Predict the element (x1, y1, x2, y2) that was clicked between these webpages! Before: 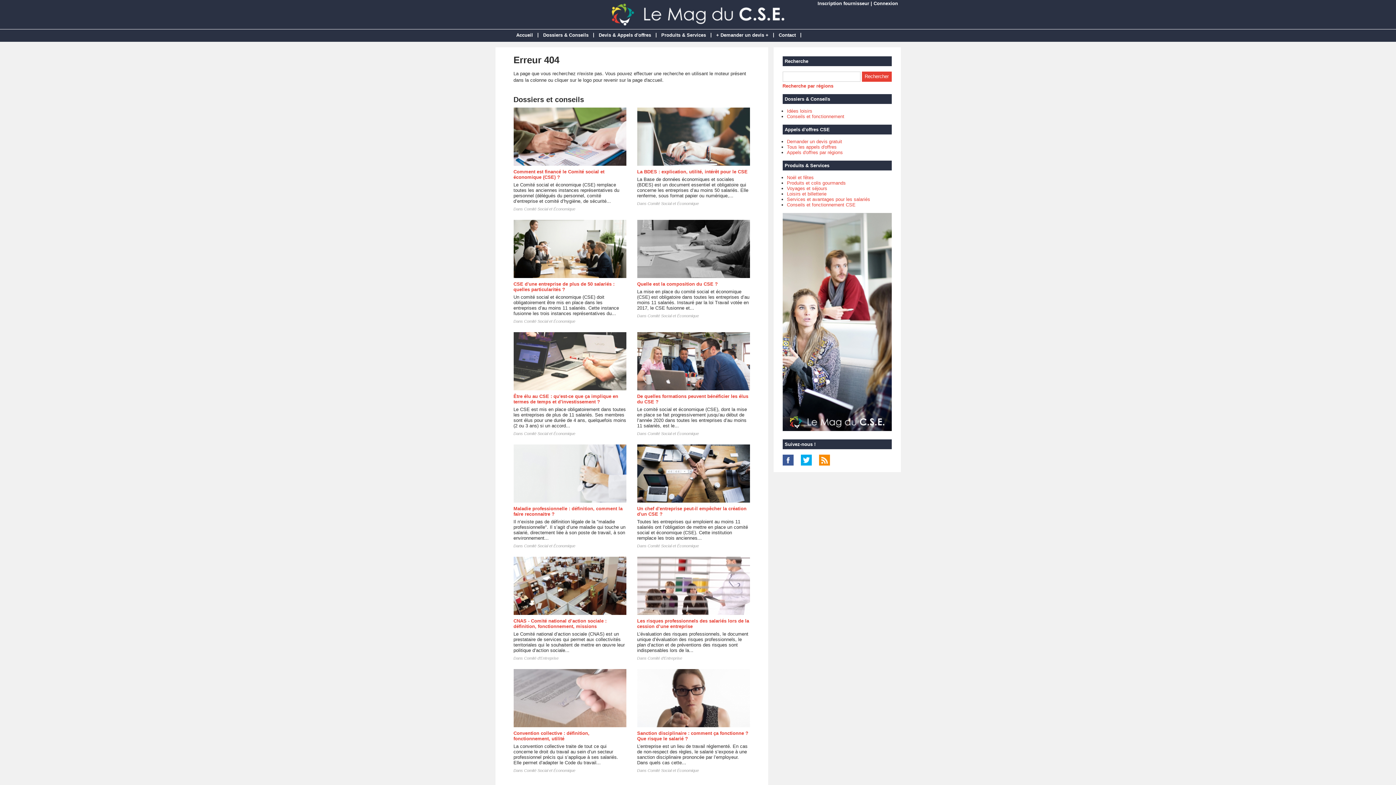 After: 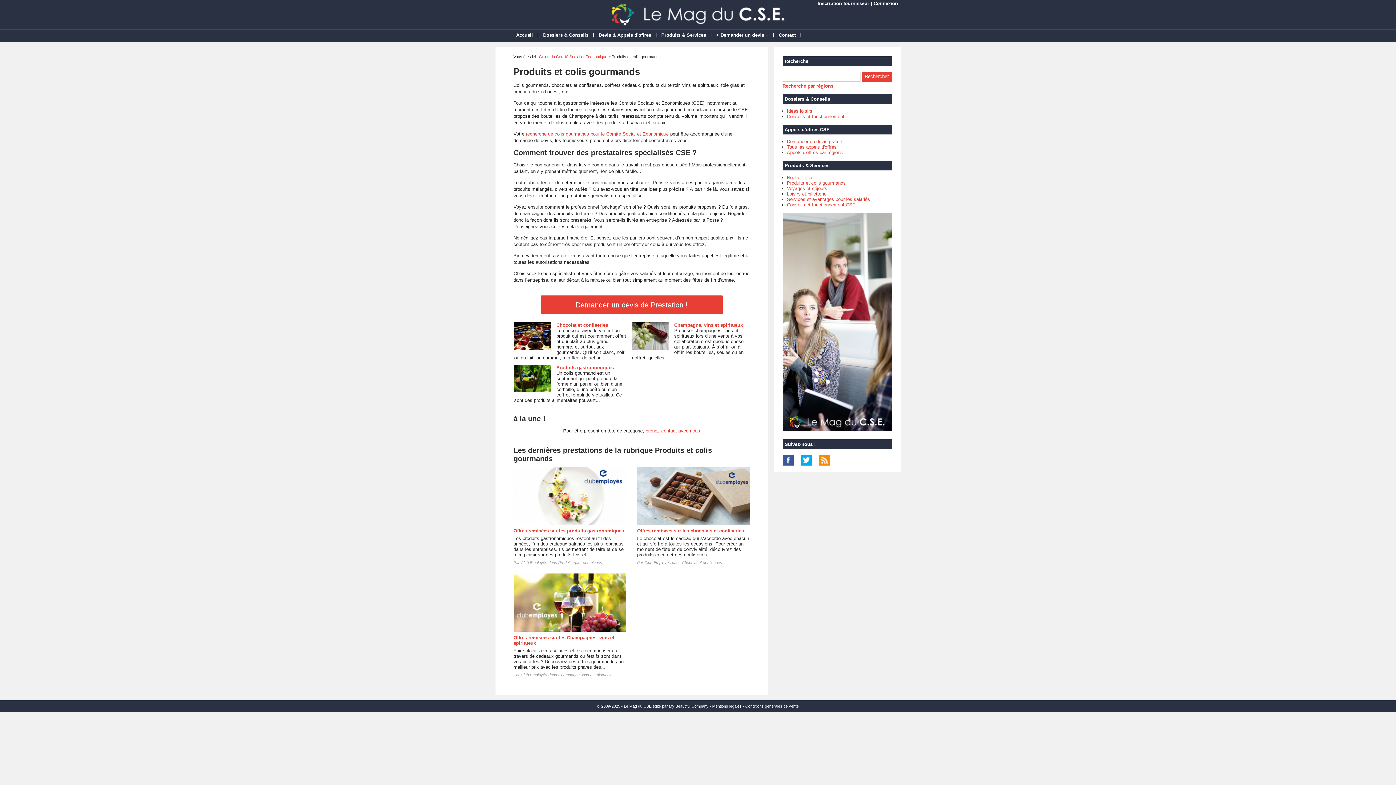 Action: label: Produits et colis gourmands bbox: (787, 180, 846, 185)